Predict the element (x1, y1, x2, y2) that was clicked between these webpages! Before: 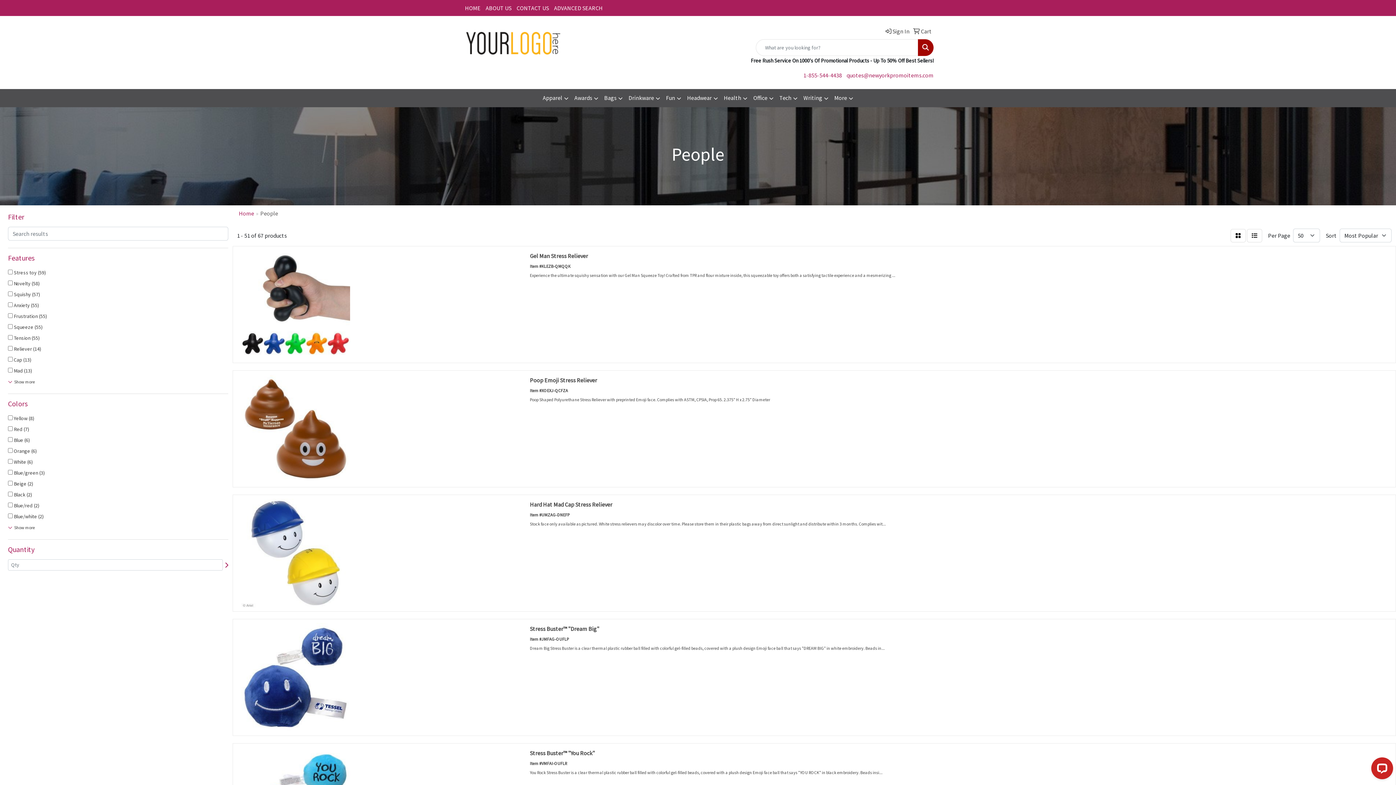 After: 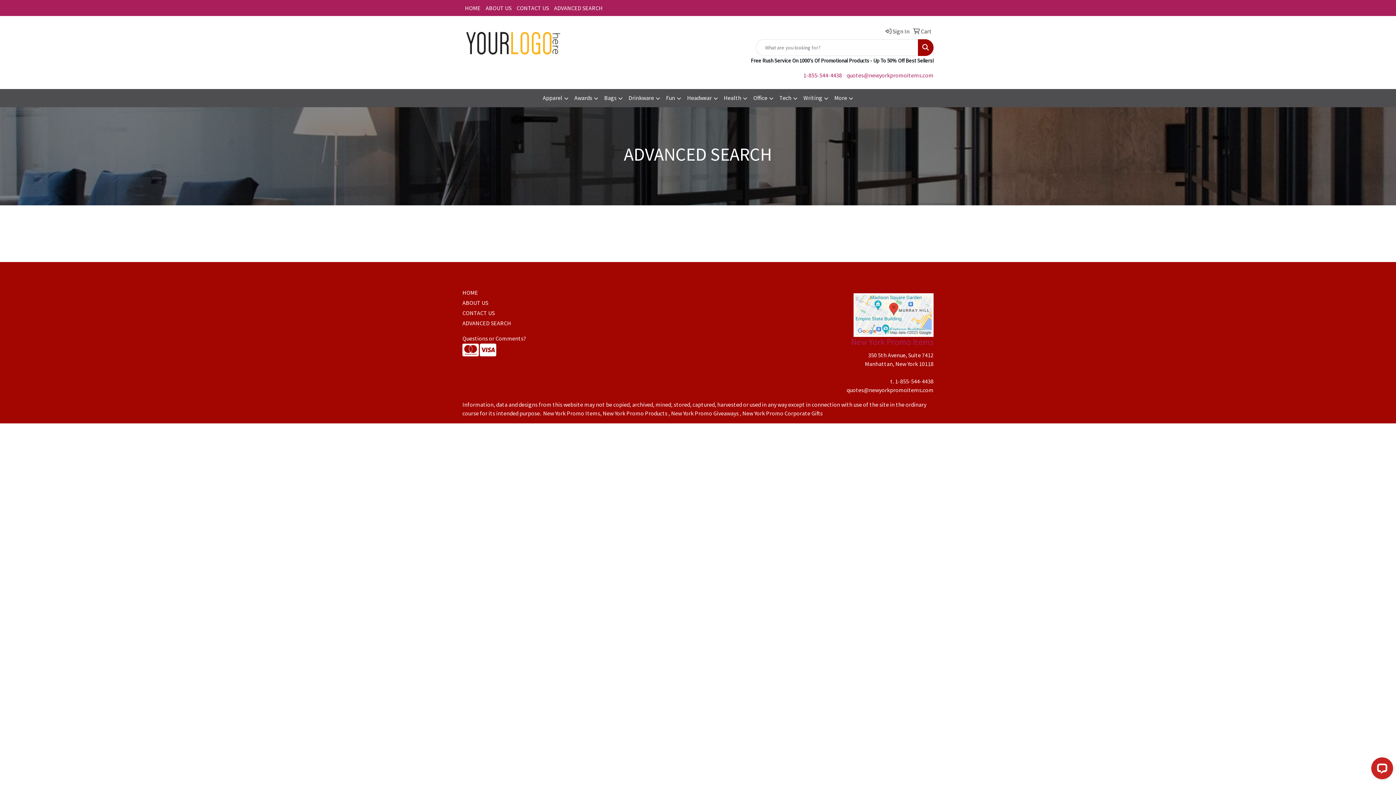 Action: bbox: (551, 0, 605, 16) label: ADVANCED SEARCH